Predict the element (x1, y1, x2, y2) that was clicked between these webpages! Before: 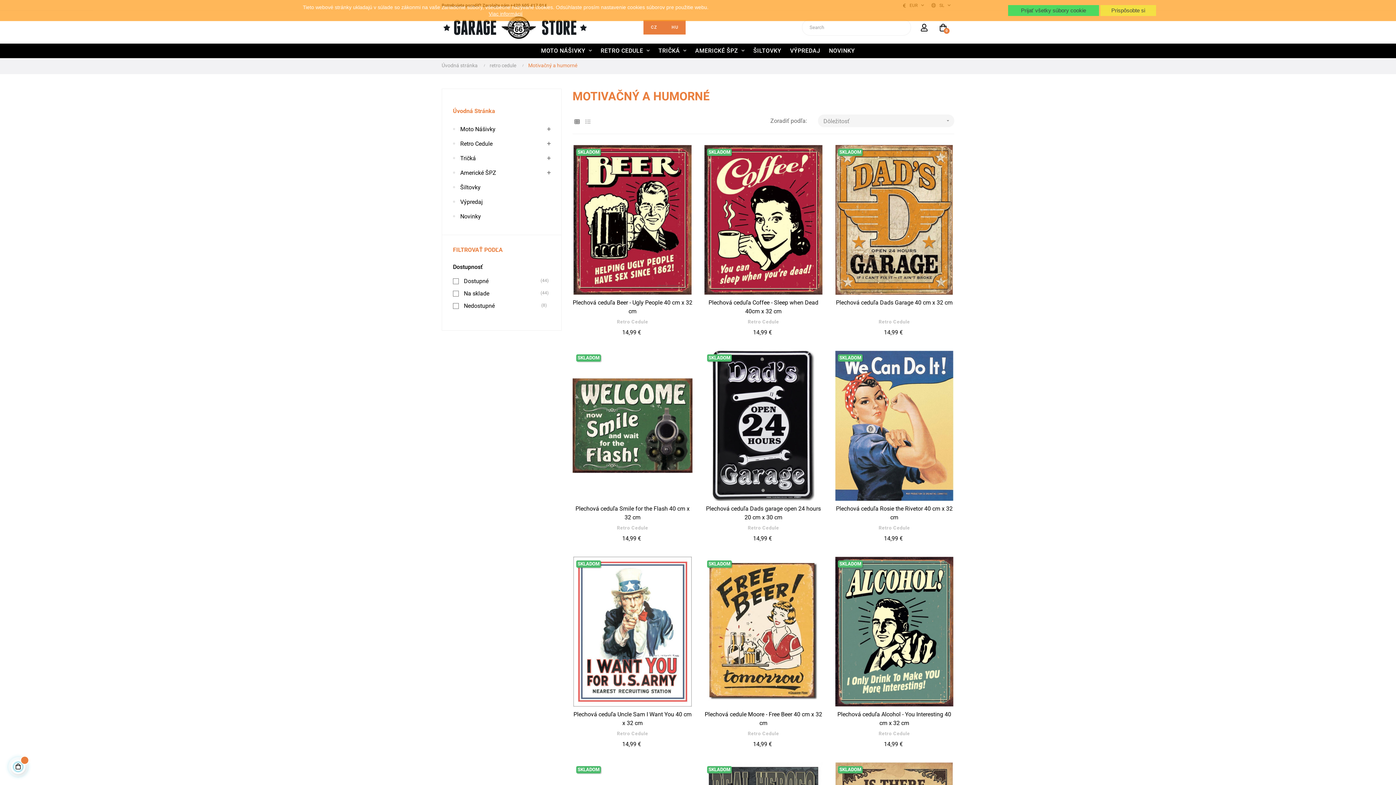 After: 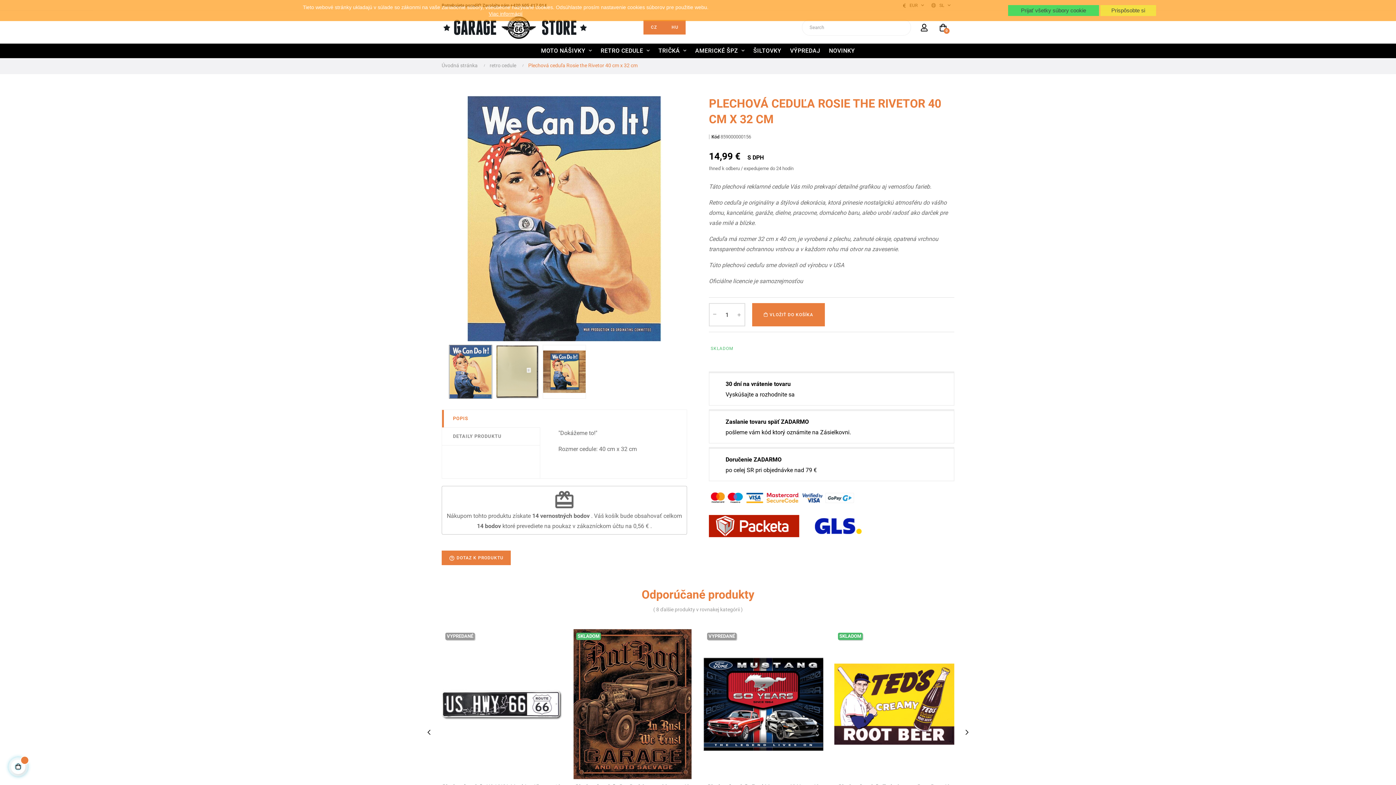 Action: bbox: (834, 501, 954, 522) label: Plechová ceduľa Rosie the Rivetor 40 cm x 32 cm